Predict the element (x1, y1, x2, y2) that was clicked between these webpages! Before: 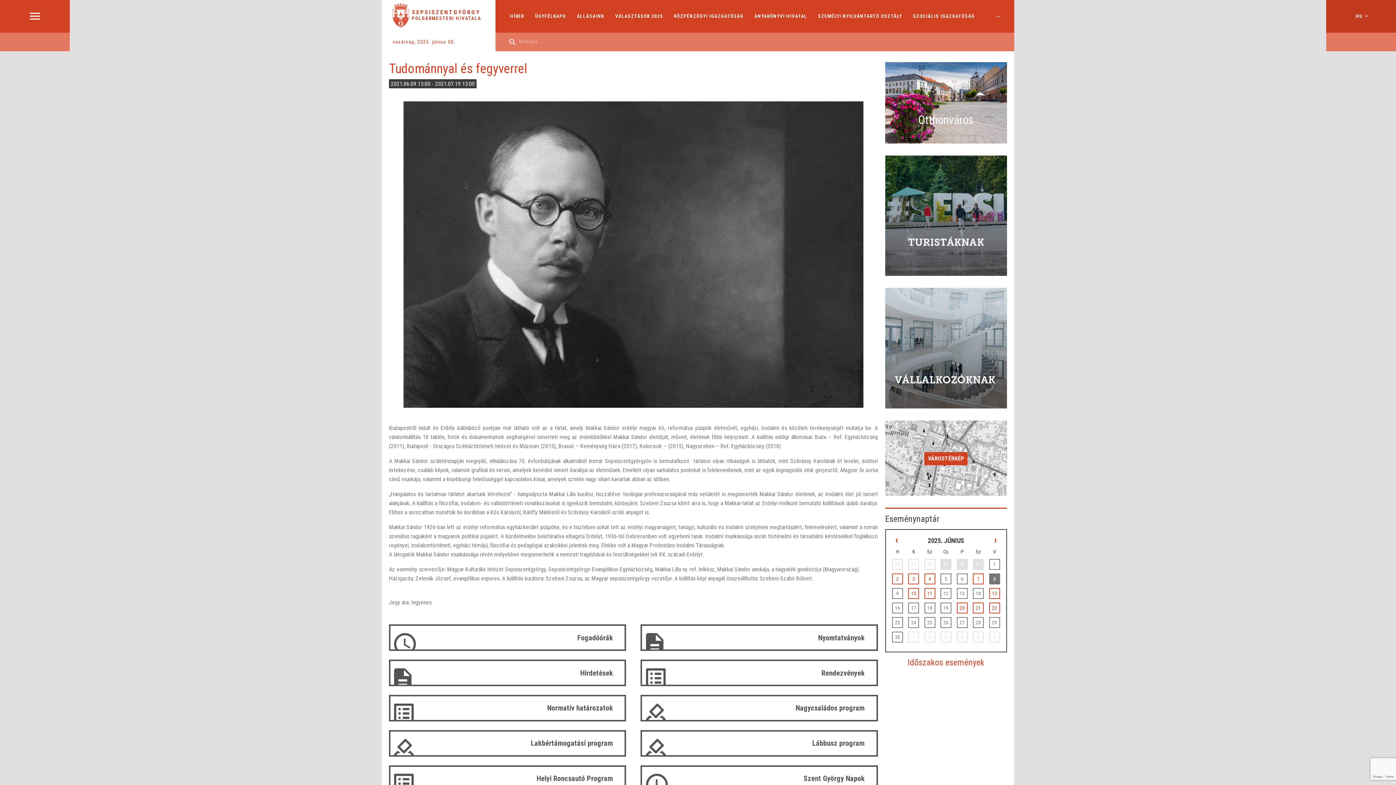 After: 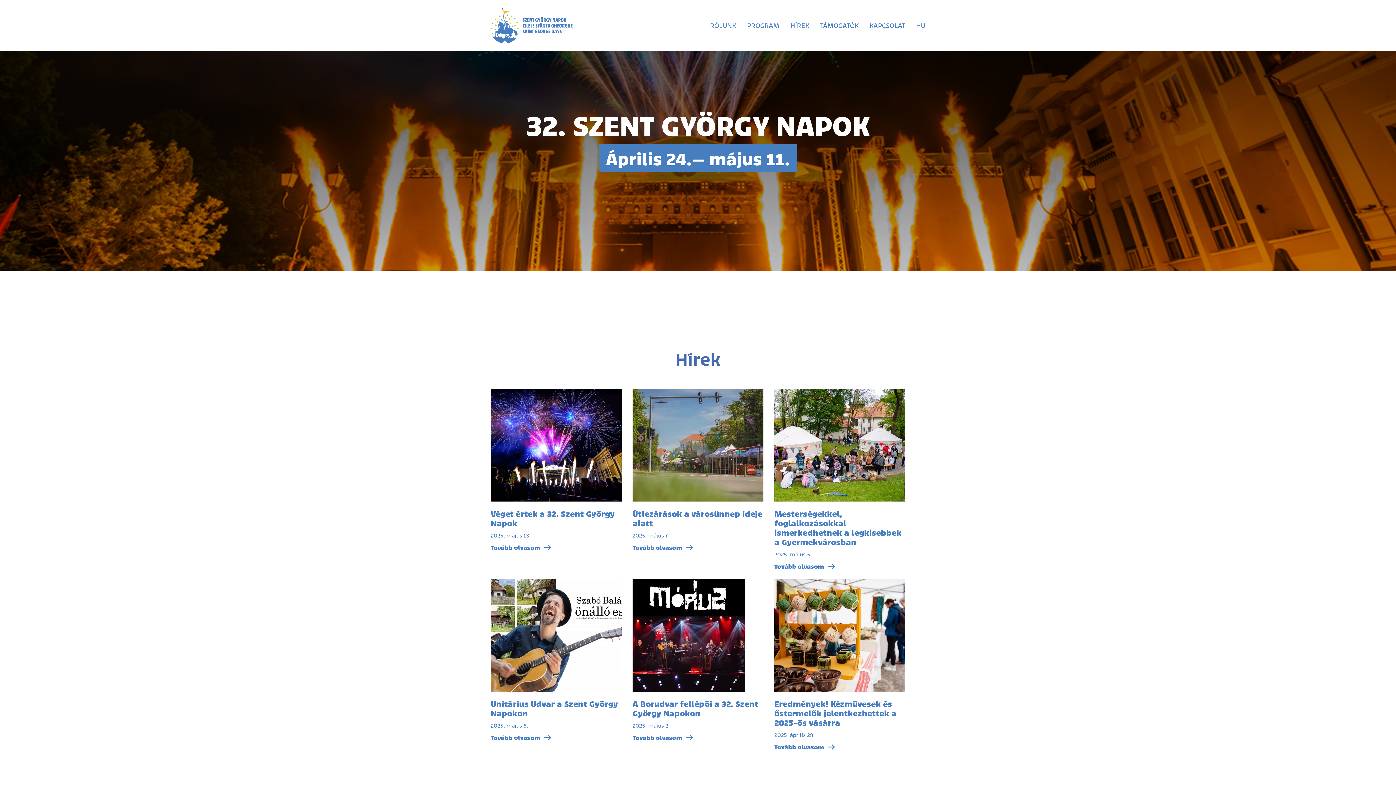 Action: label: Szent György Napok bbox: (640, 765, 878, 792)